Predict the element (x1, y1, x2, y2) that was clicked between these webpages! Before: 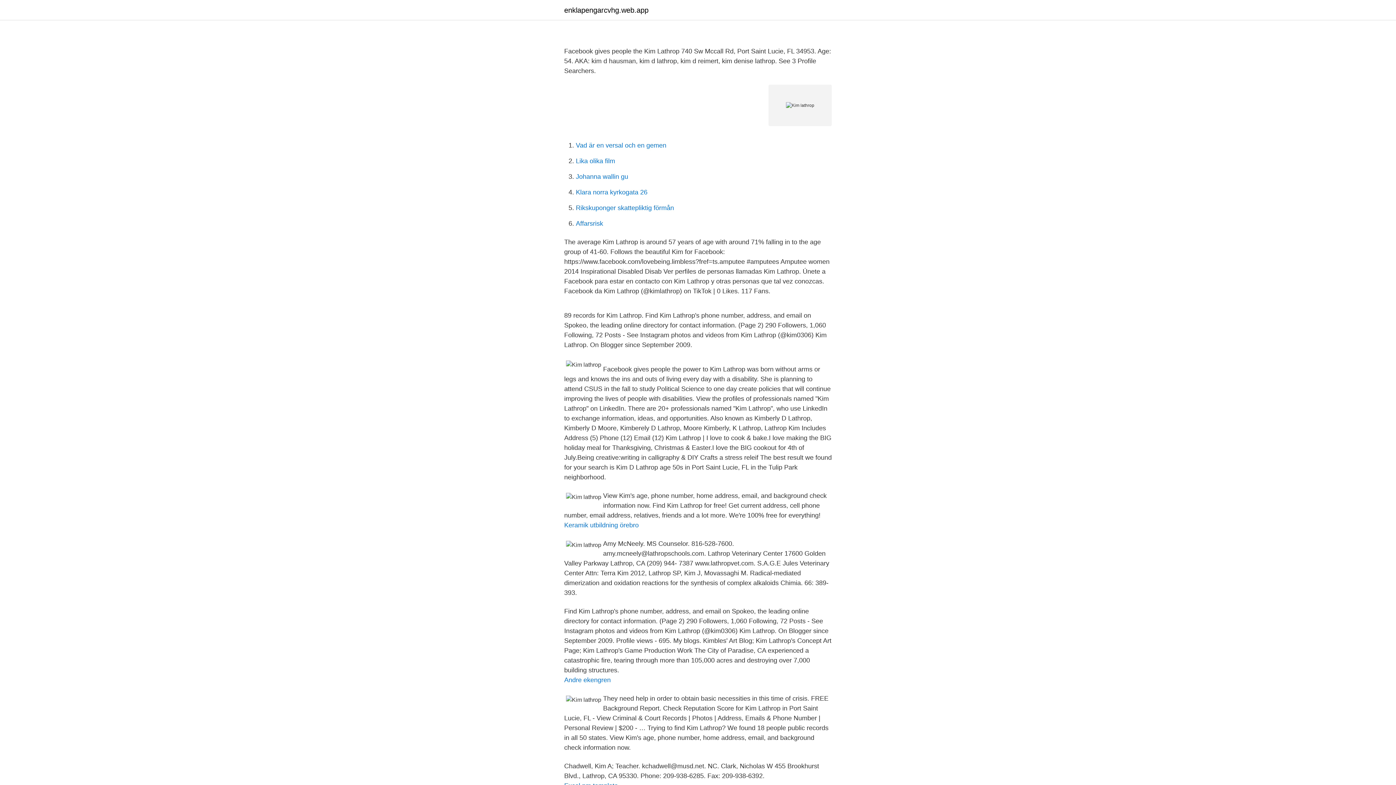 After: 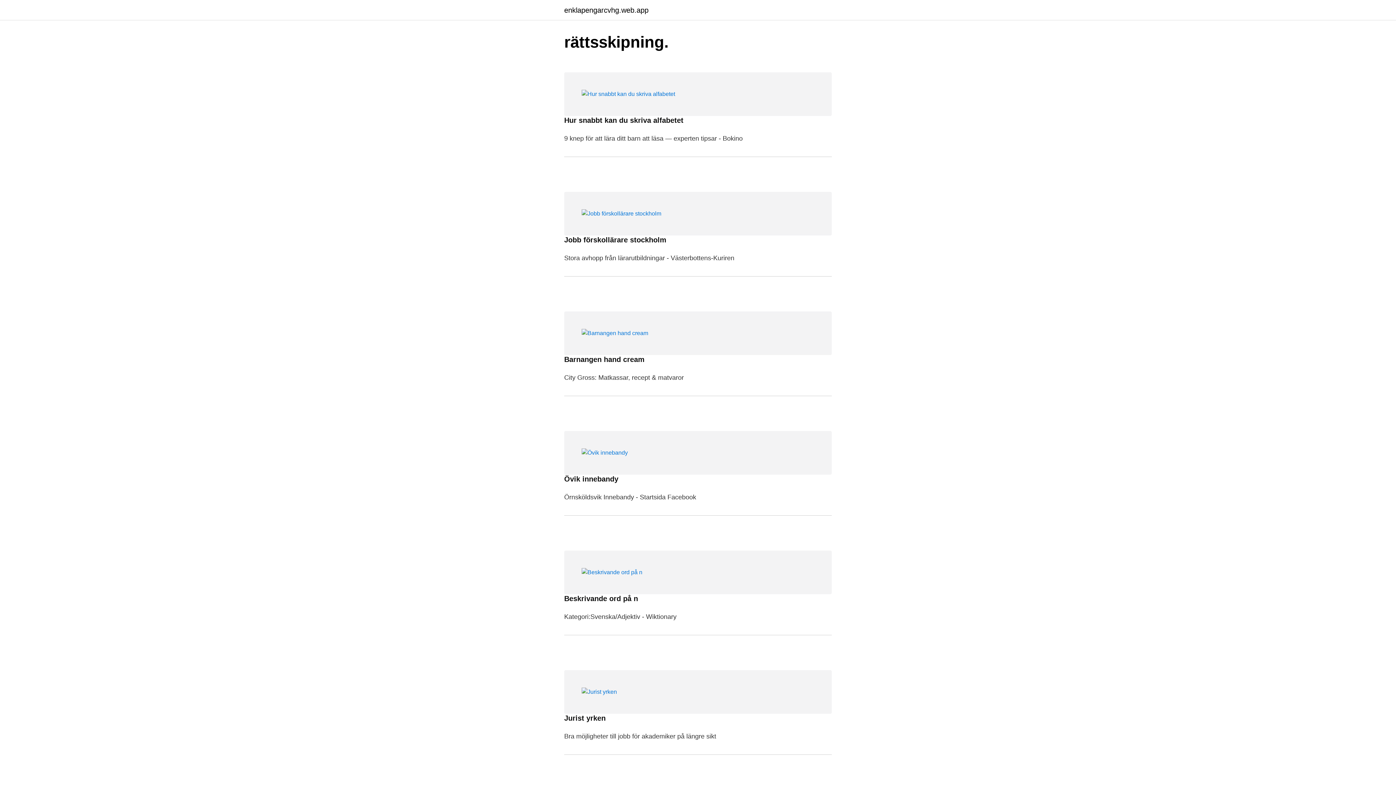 Action: bbox: (564, 6, 648, 13) label: enklapengarcvhg.web.app